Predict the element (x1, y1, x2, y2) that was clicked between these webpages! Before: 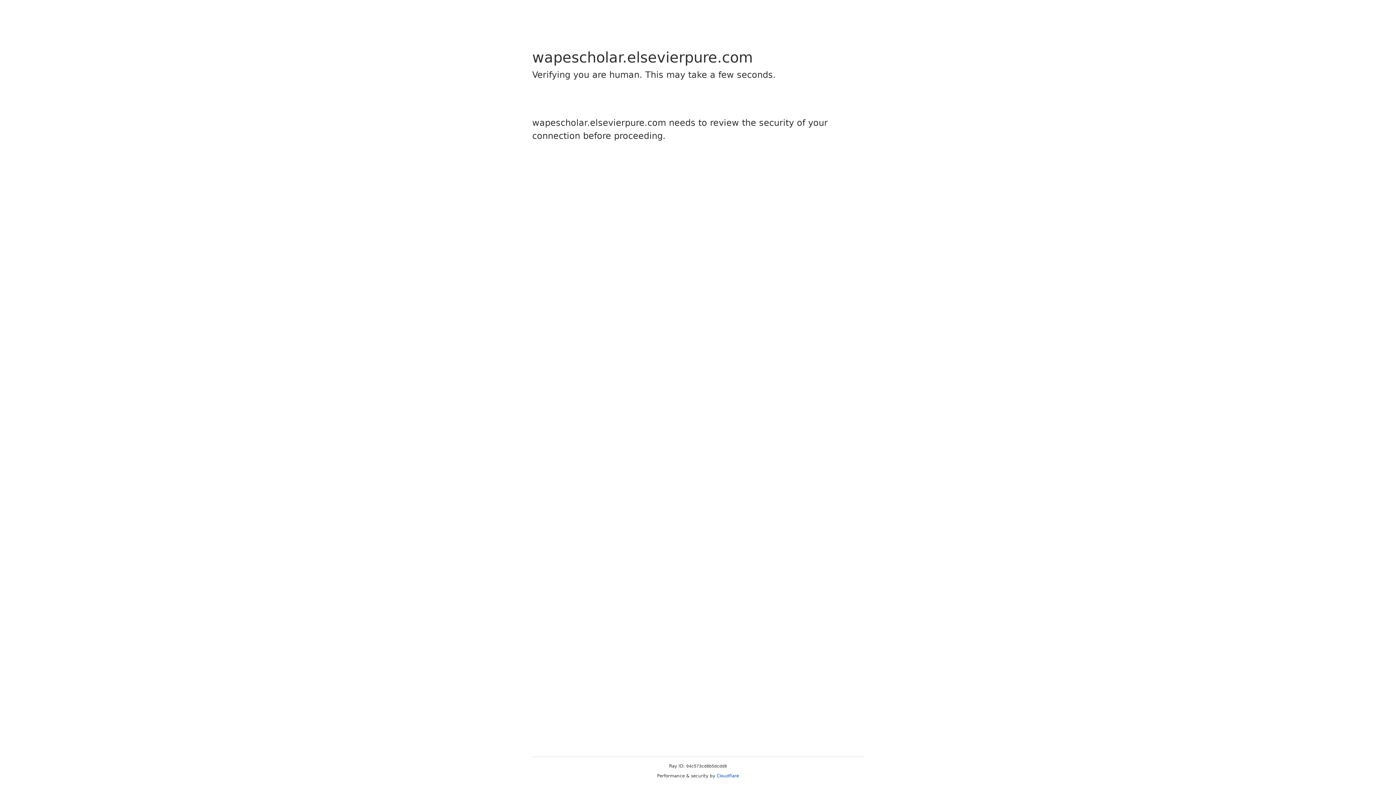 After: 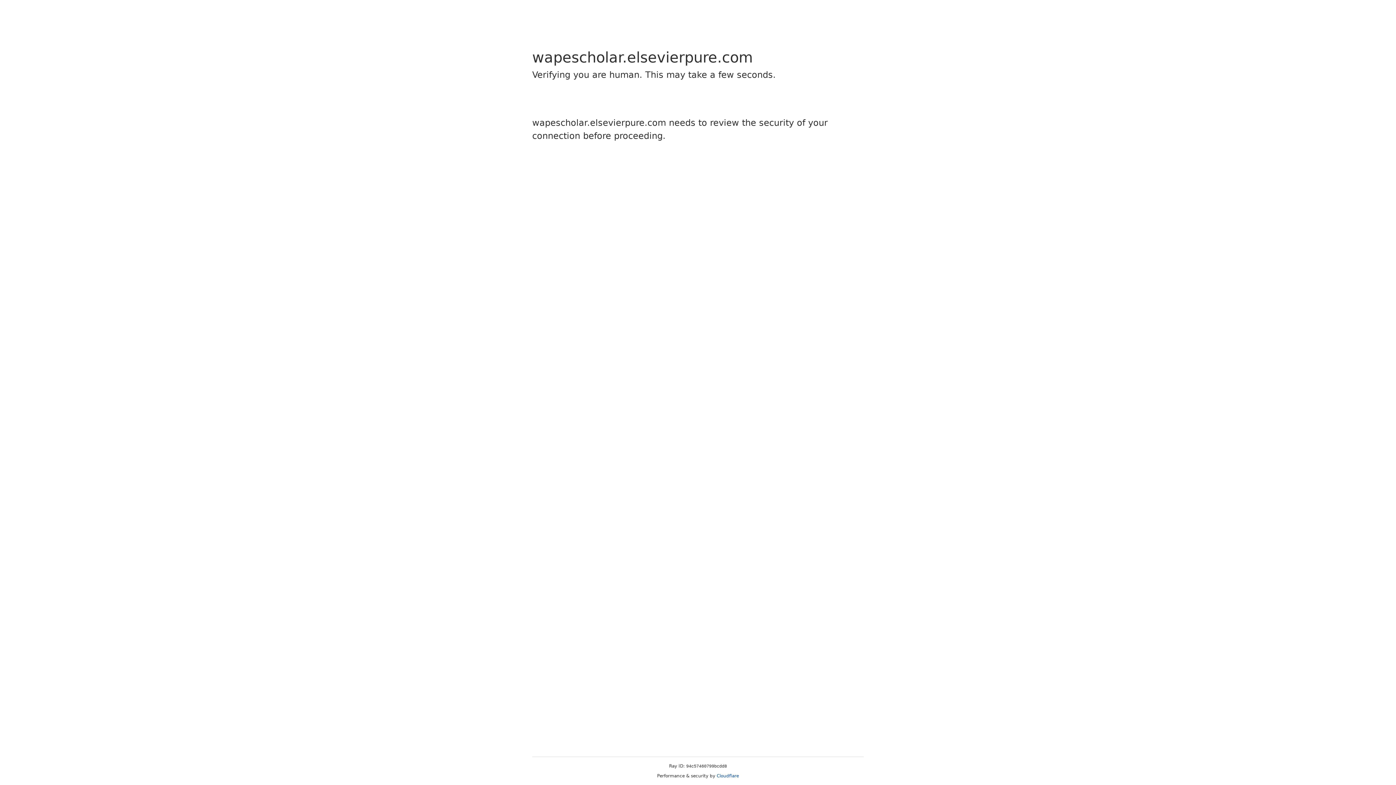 Action: bbox: (716, 773, 739, 778) label: Cloudflare